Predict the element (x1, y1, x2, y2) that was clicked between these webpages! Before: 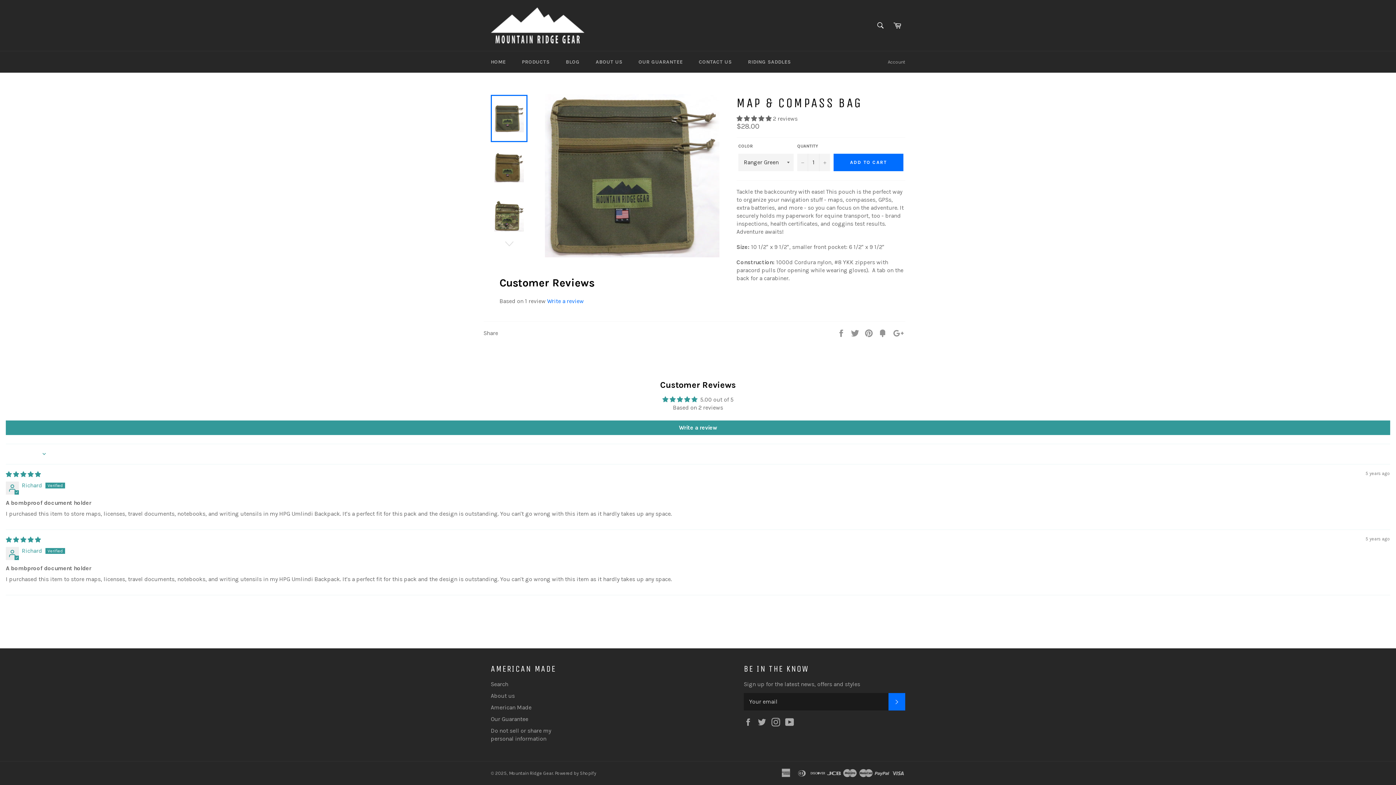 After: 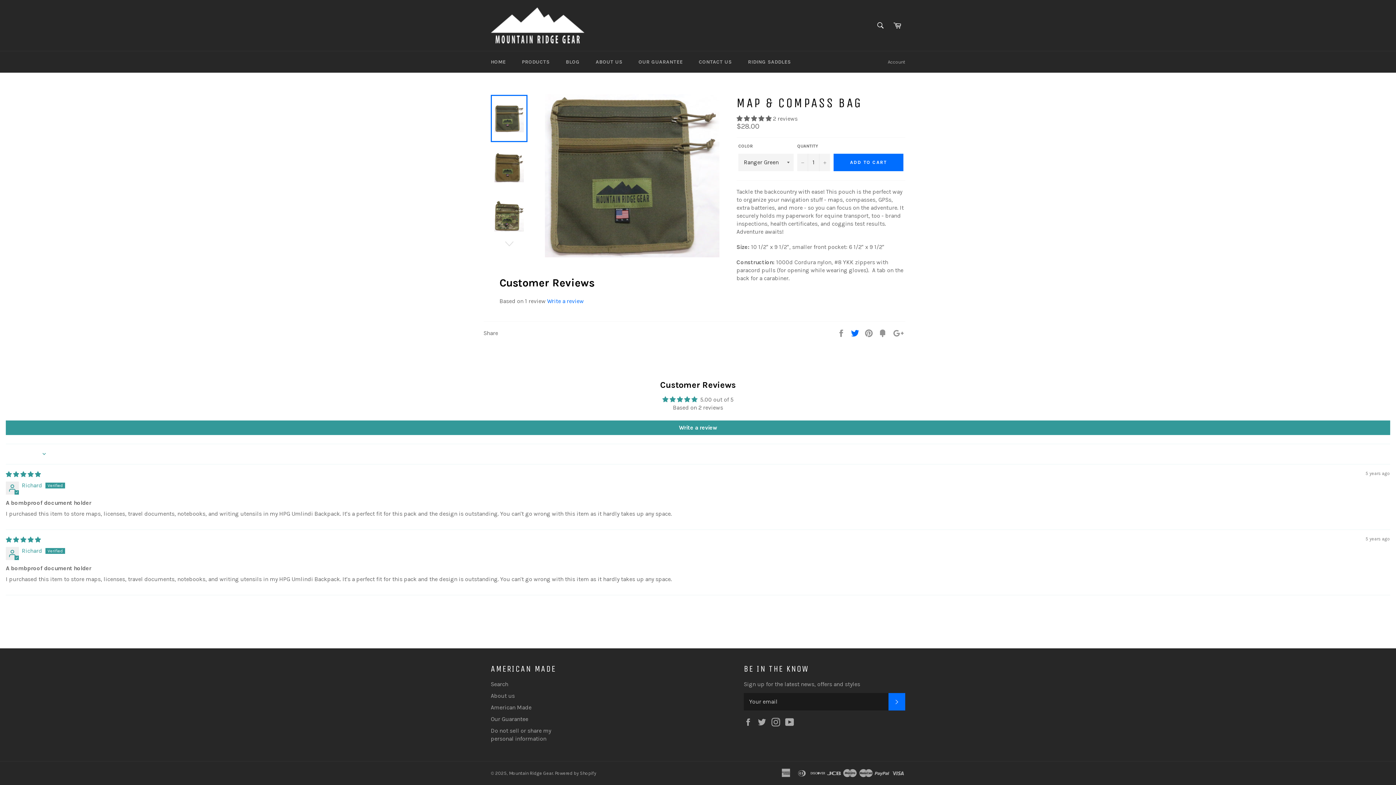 Action: label:  
Tweet on Twitter bbox: (850, 329, 861, 336)